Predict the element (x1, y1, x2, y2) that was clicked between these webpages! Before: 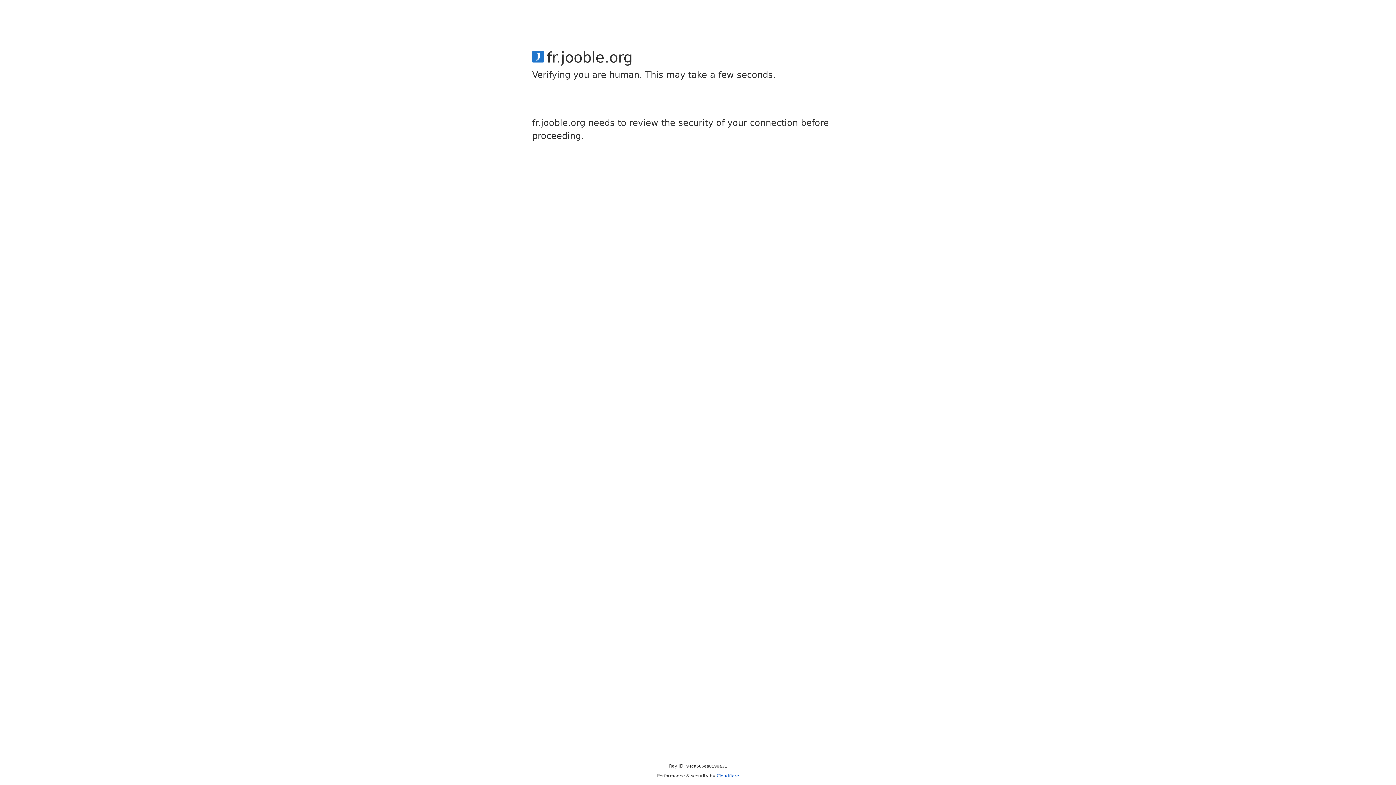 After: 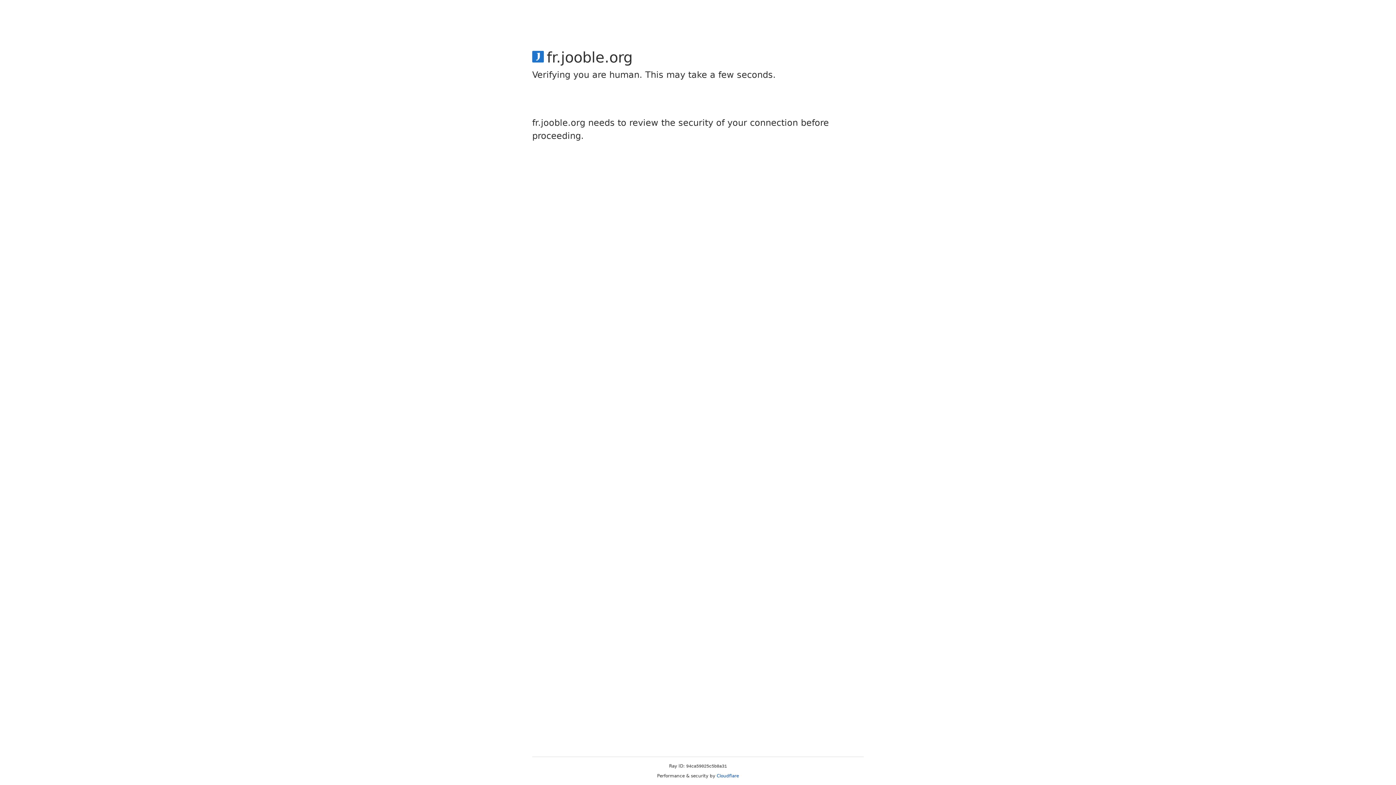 Action: label: Cloudflare bbox: (716, 773, 739, 778)